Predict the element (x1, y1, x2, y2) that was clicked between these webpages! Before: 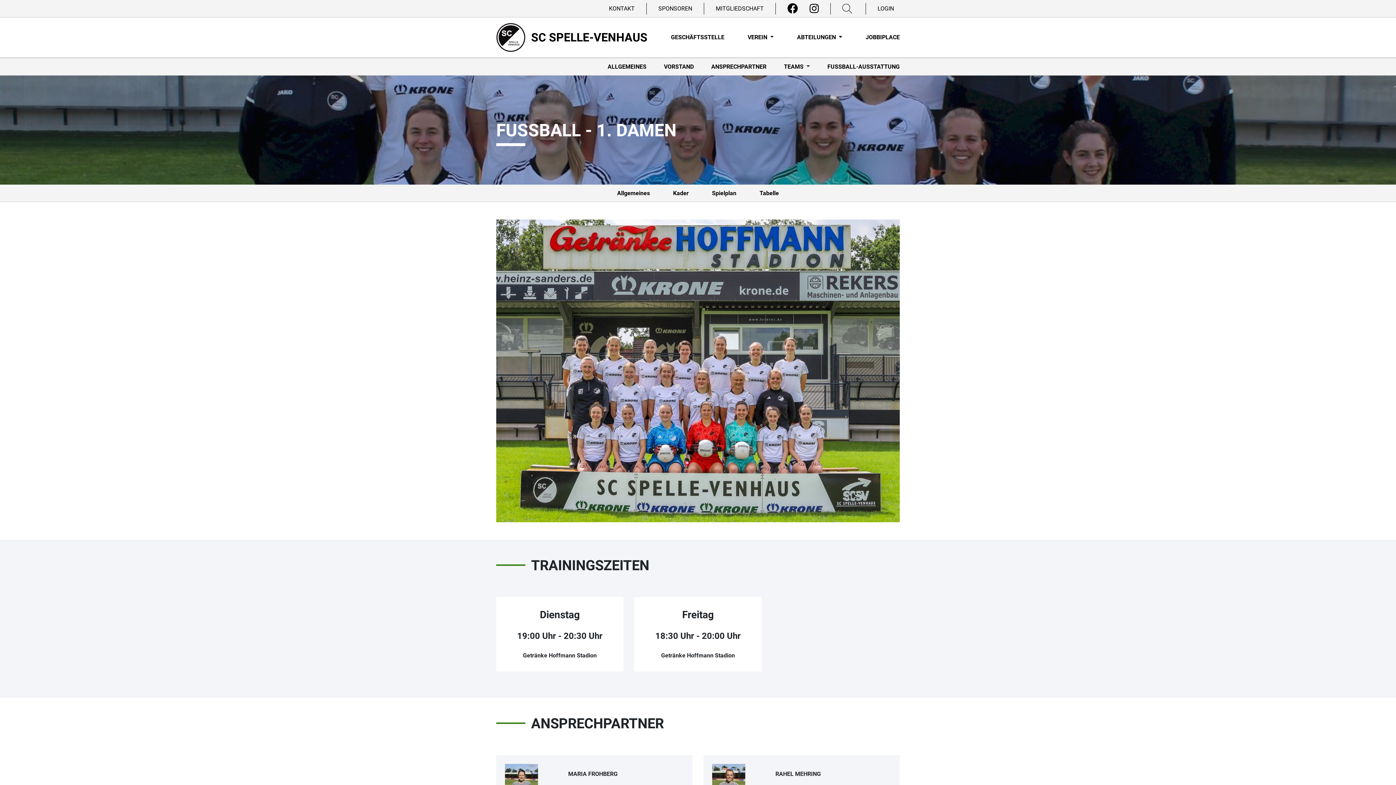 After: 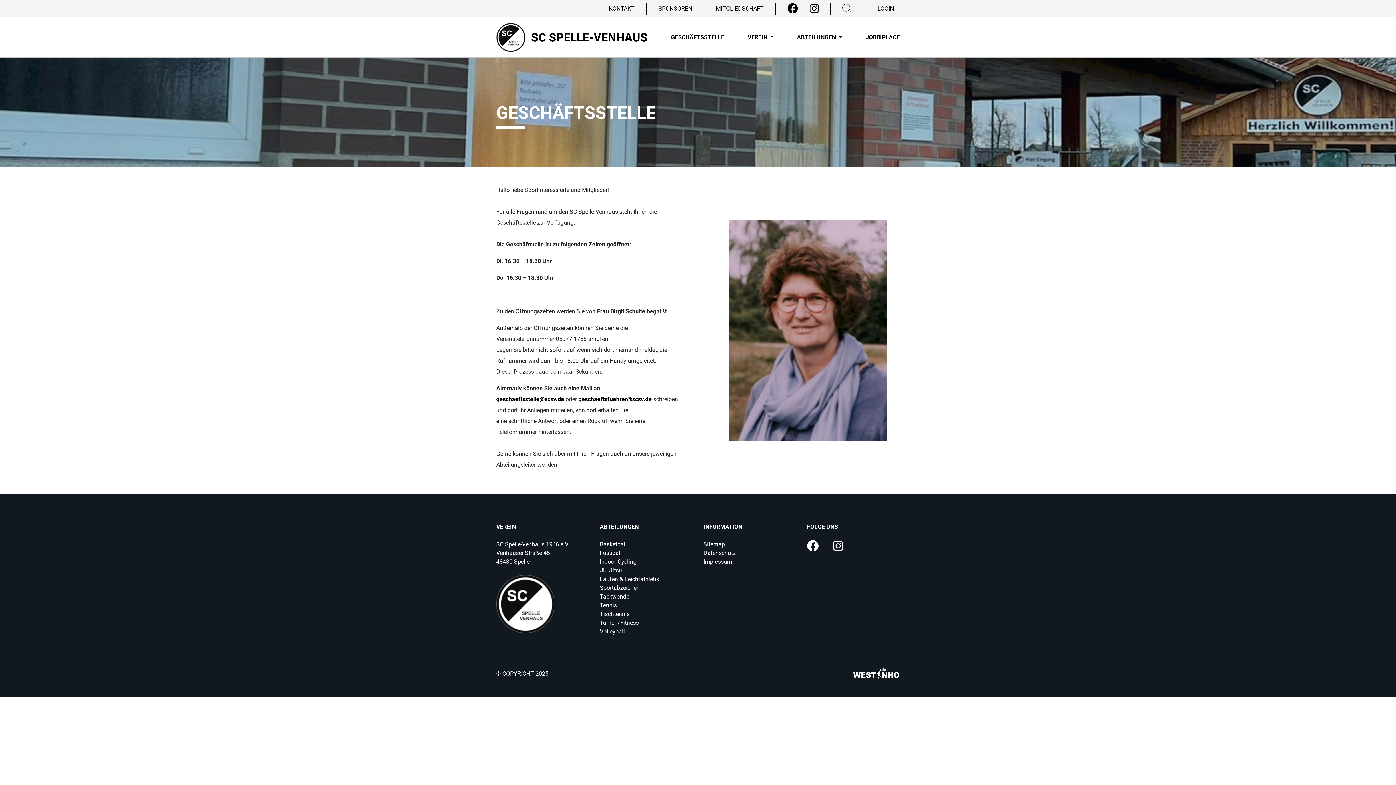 Action: label: GESCHÄFTSSTELLE bbox: (671, 17, 724, 57)